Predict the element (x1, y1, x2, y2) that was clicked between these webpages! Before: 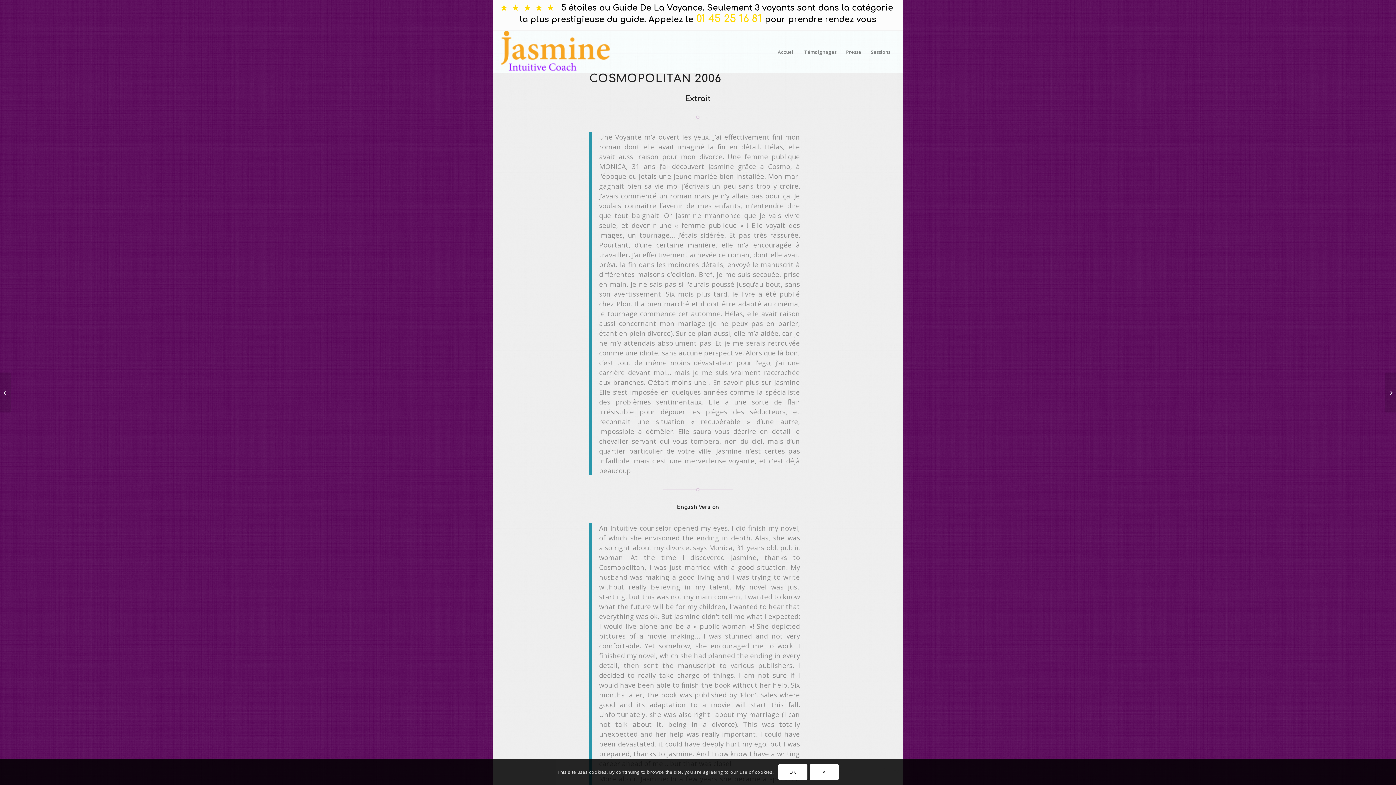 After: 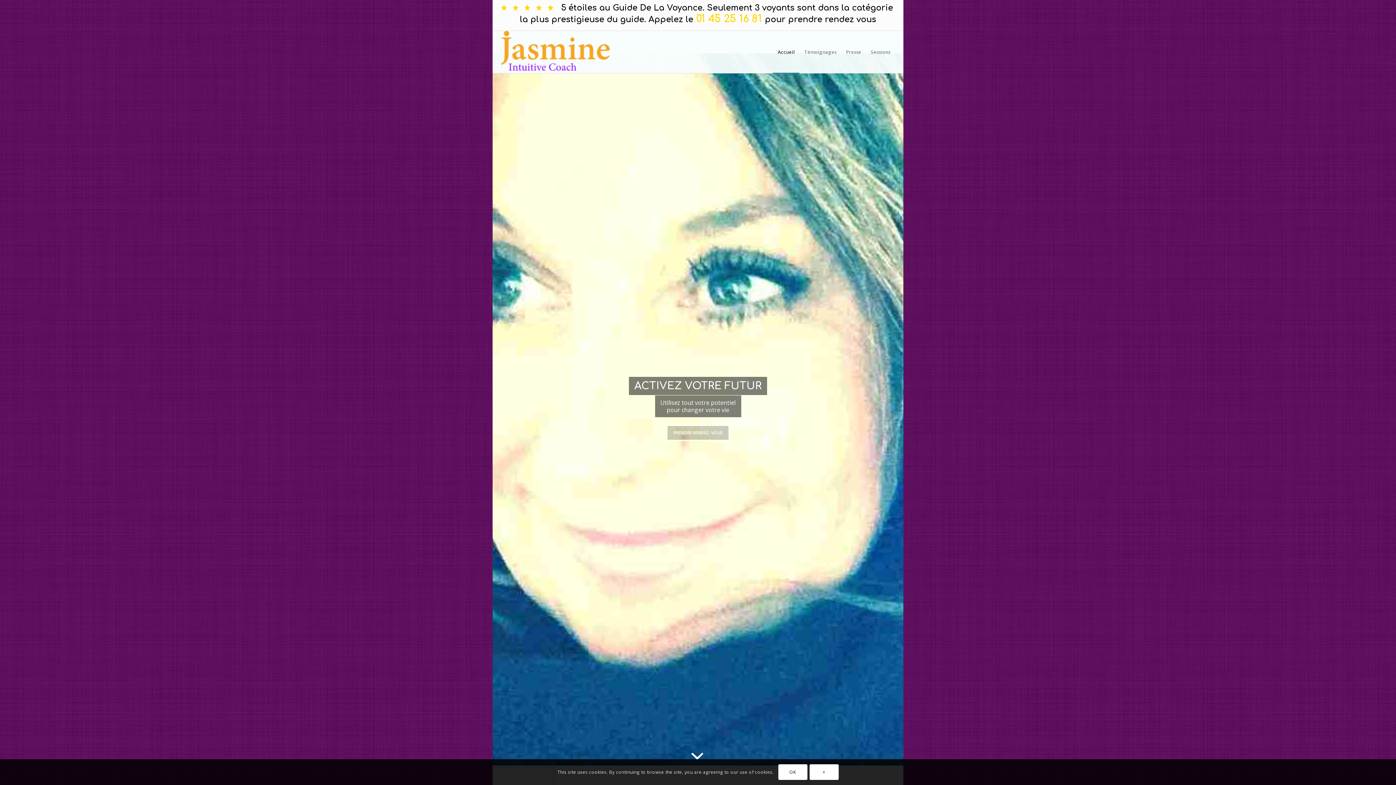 Action: bbox: (500, 30, 610, 73)